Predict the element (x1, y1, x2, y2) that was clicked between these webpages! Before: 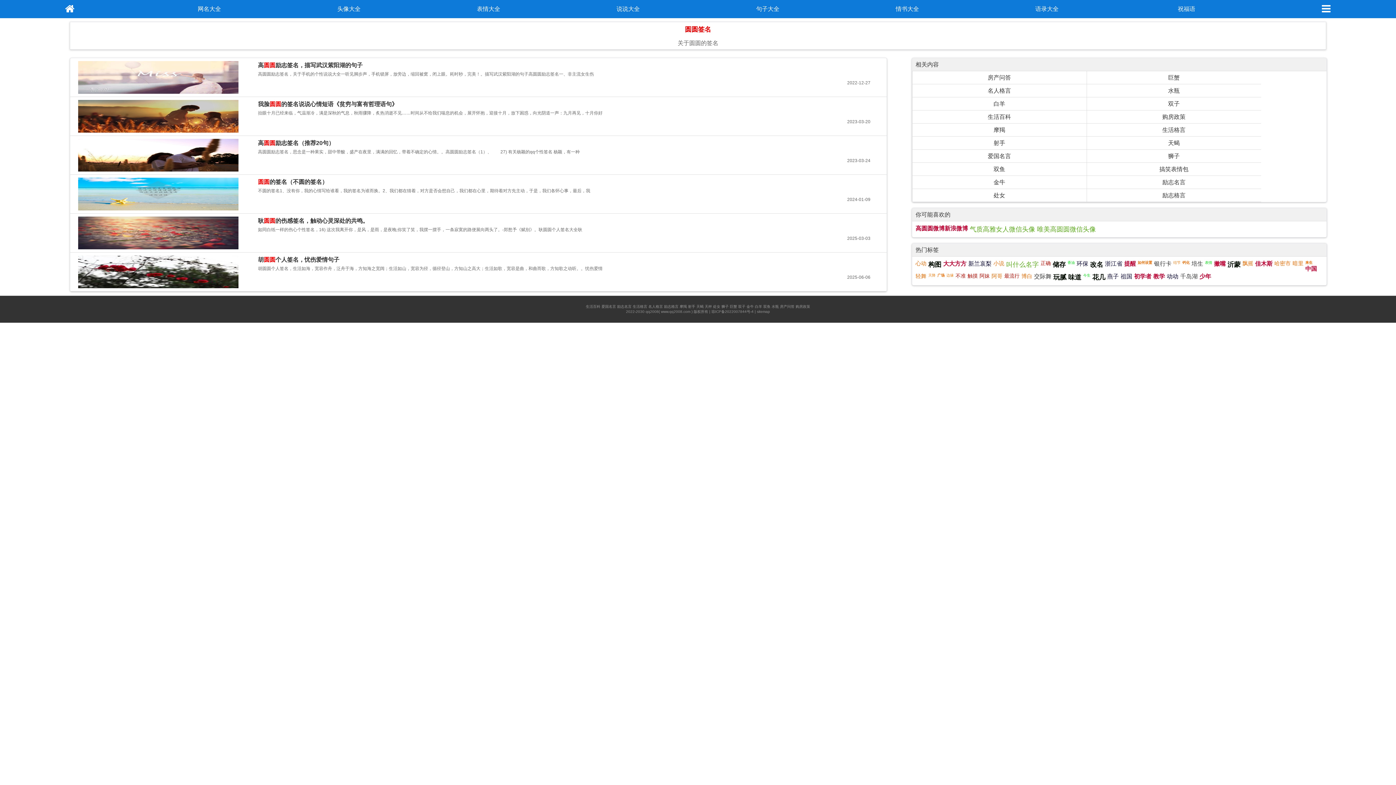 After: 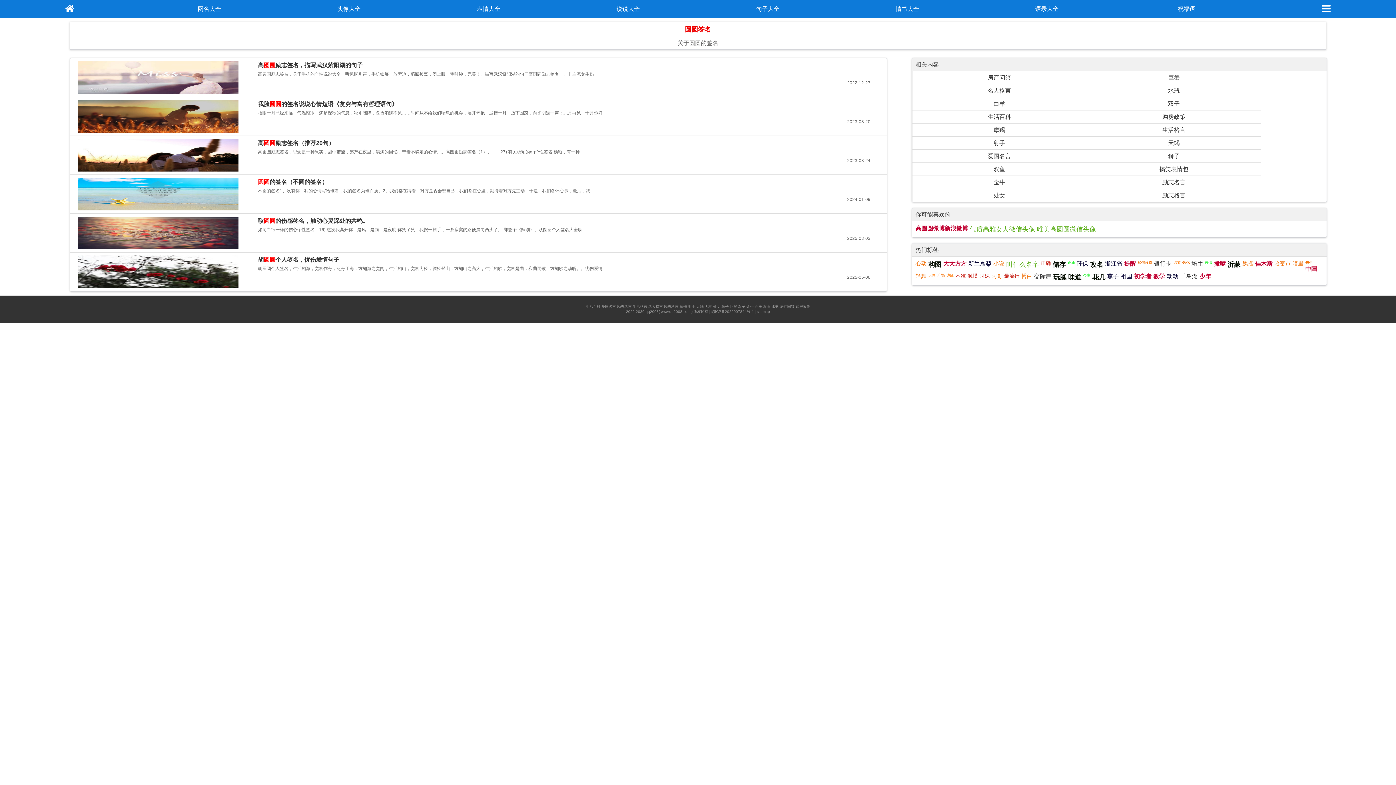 Action: label: 钙化 bbox: (1182, 260, 1190, 265)